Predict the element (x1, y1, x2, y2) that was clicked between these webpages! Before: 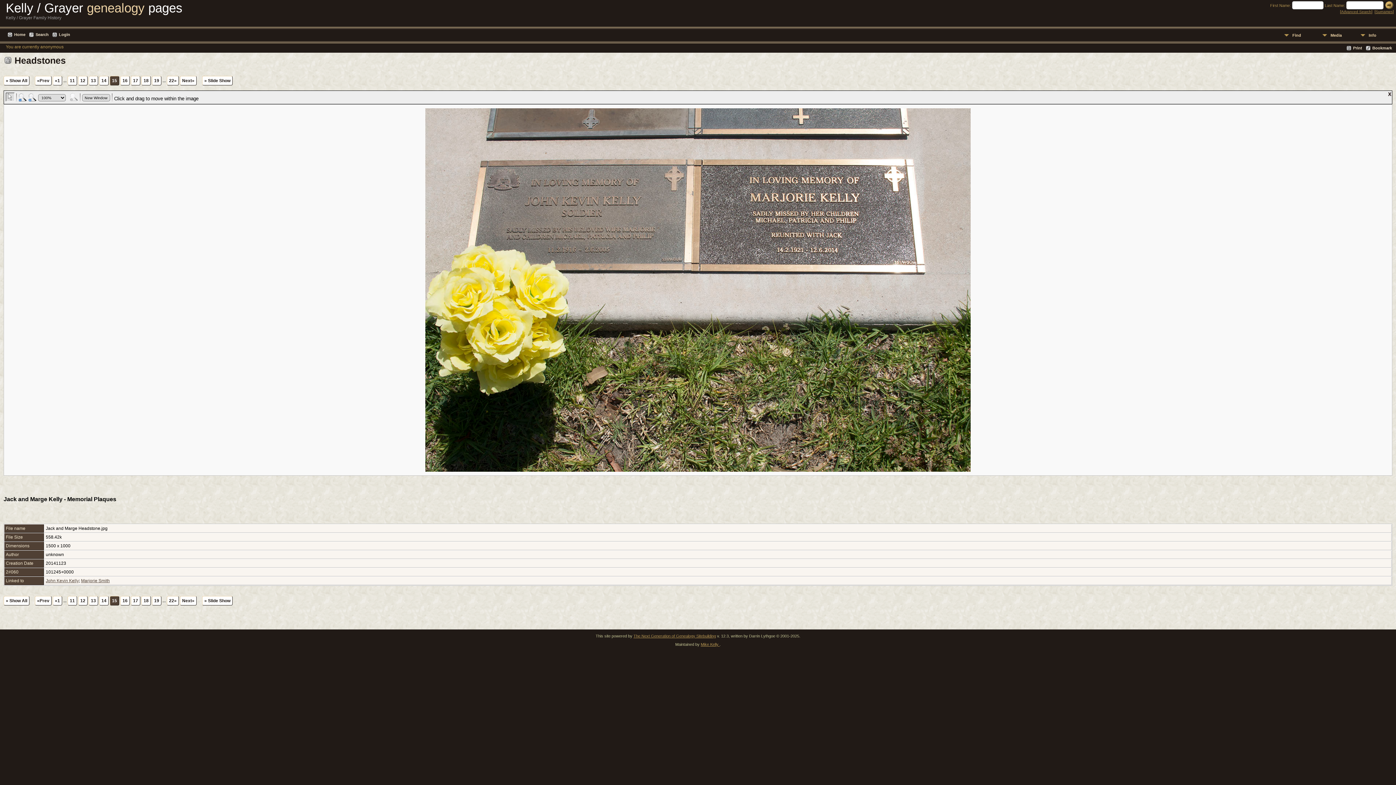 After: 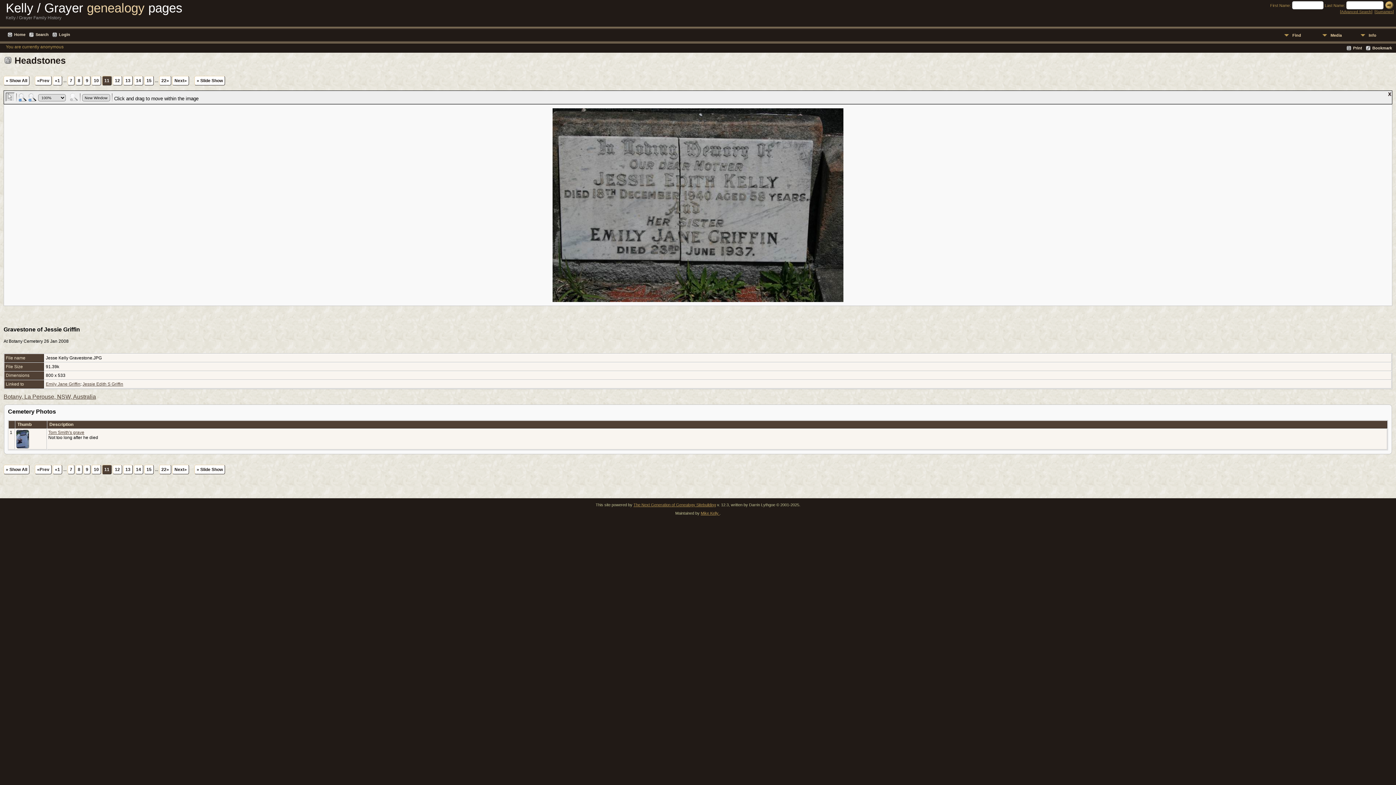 Action: bbox: (67, 596, 77, 605) label: 11